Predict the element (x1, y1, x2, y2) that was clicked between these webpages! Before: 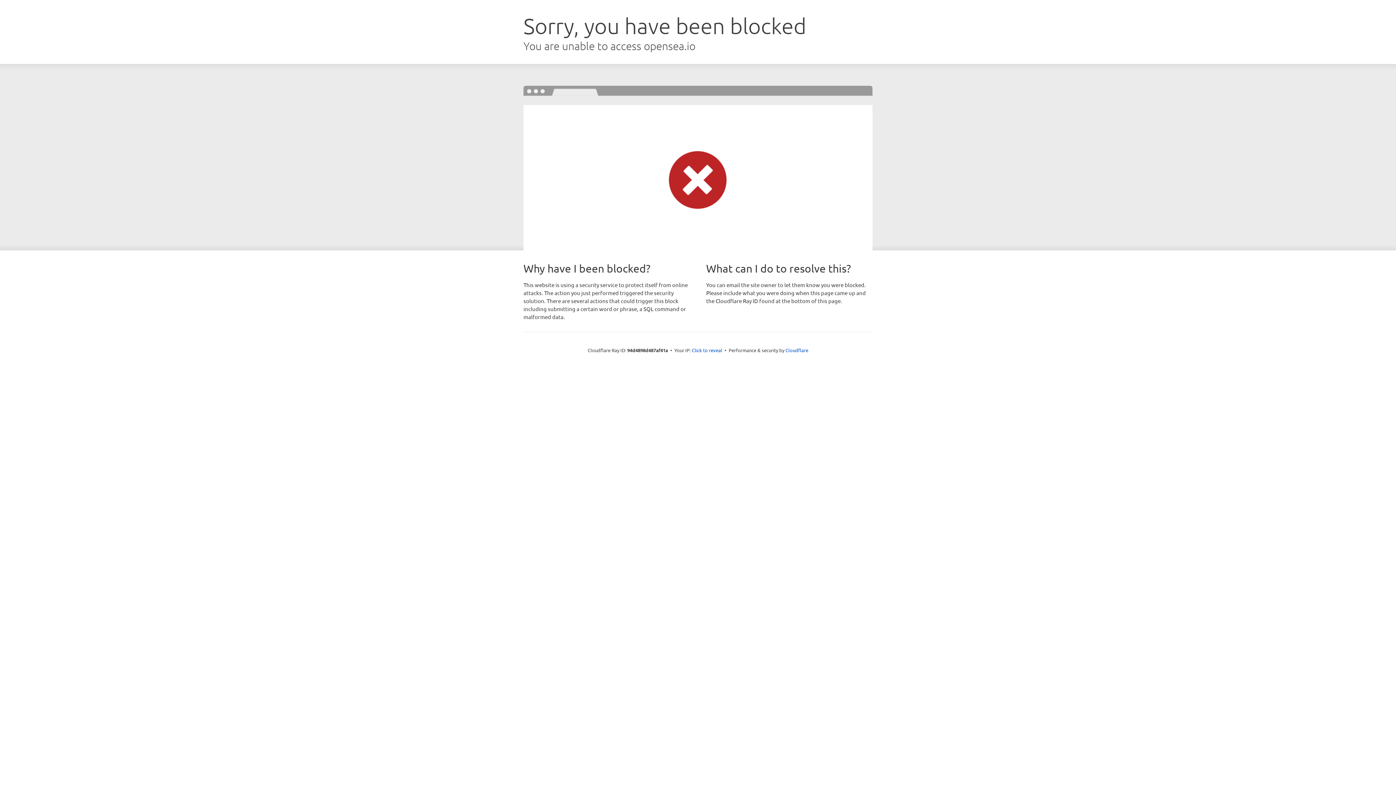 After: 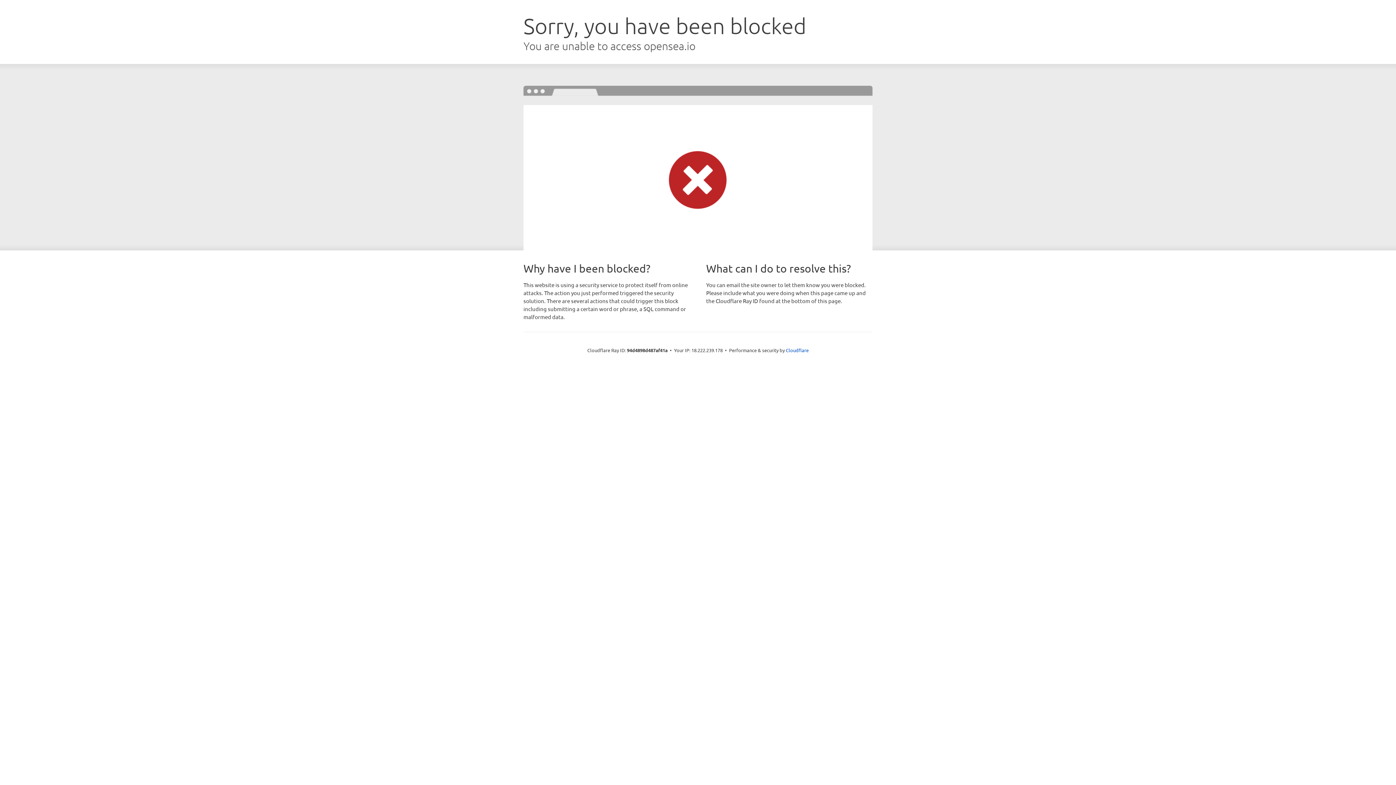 Action: label: Click to reveal bbox: (692, 346, 722, 353)